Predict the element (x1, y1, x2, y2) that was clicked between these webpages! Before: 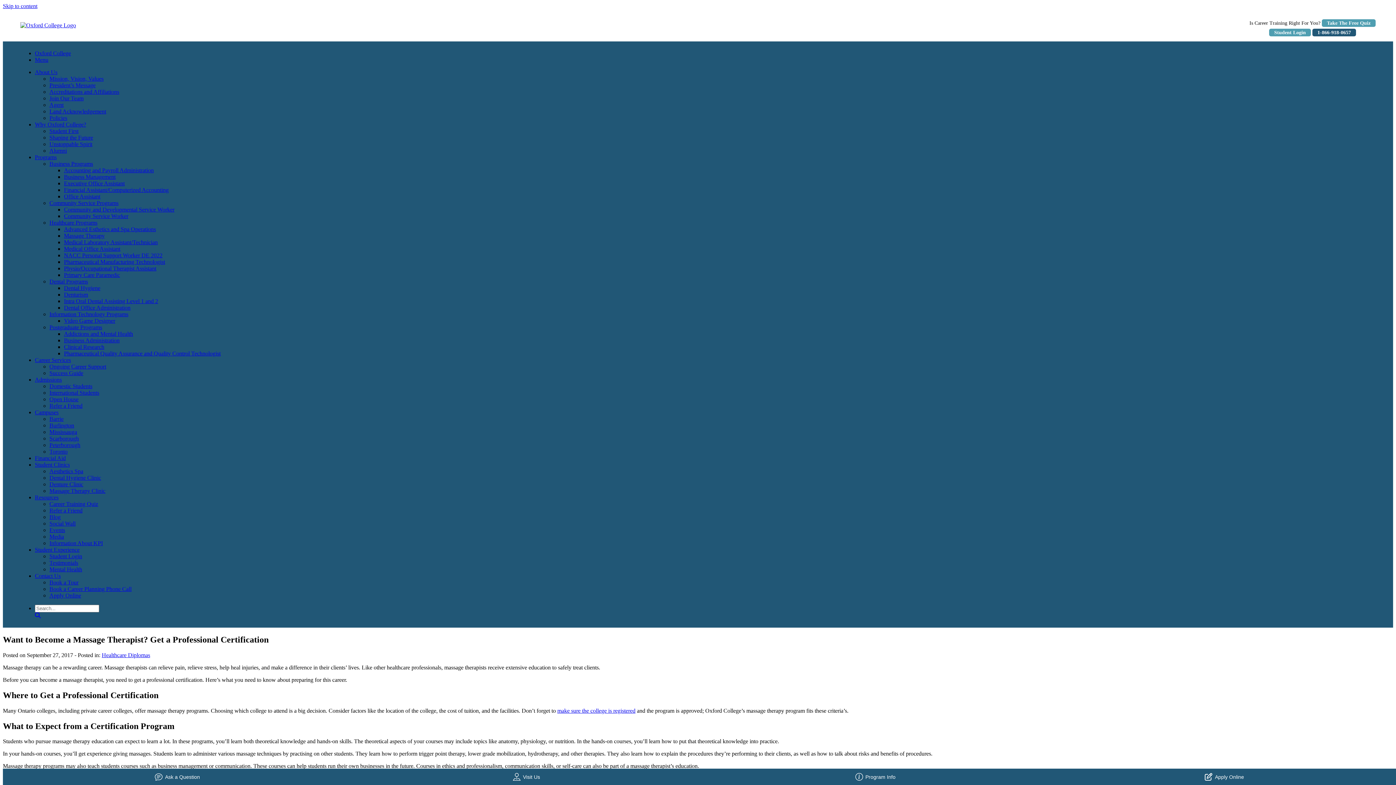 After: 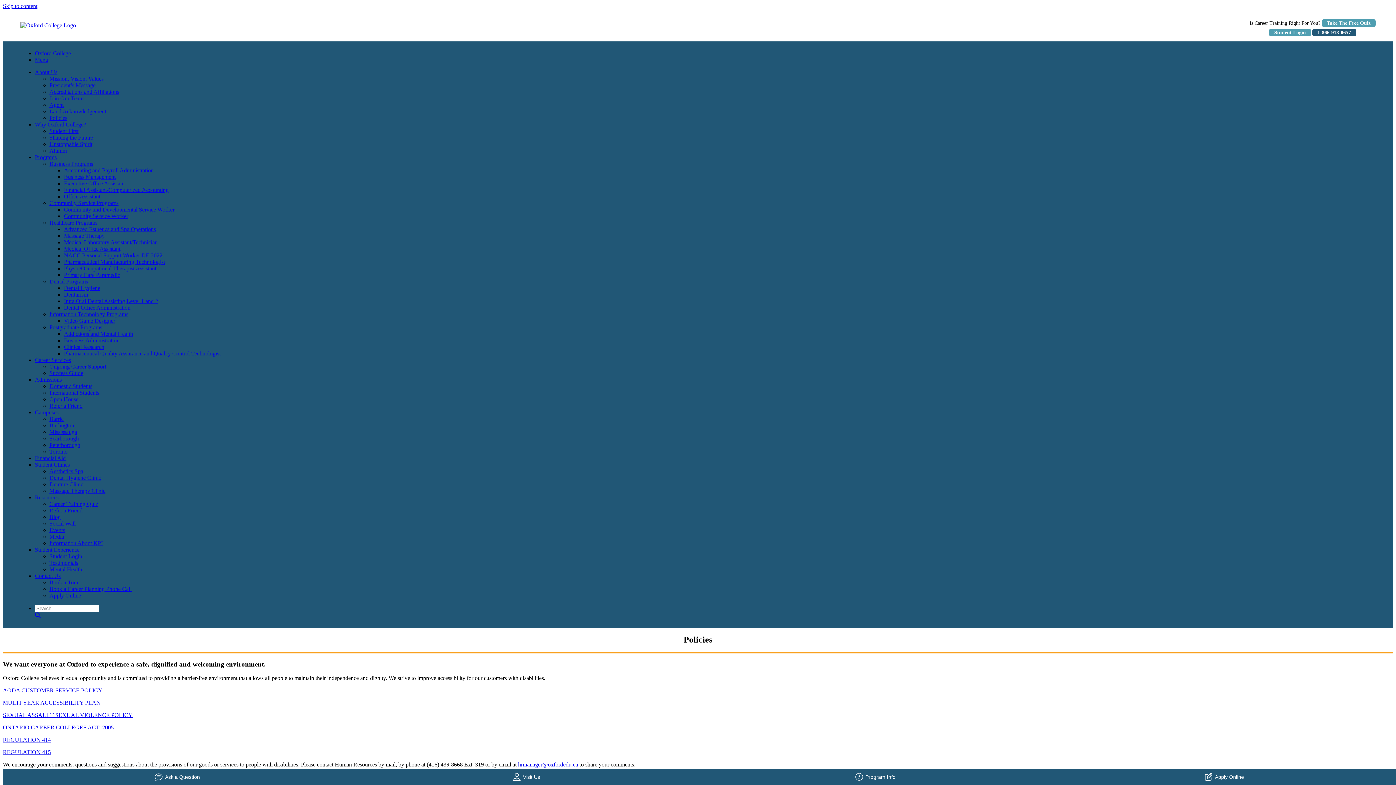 Action: bbox: (49, 114, 67, 121) label: Policies